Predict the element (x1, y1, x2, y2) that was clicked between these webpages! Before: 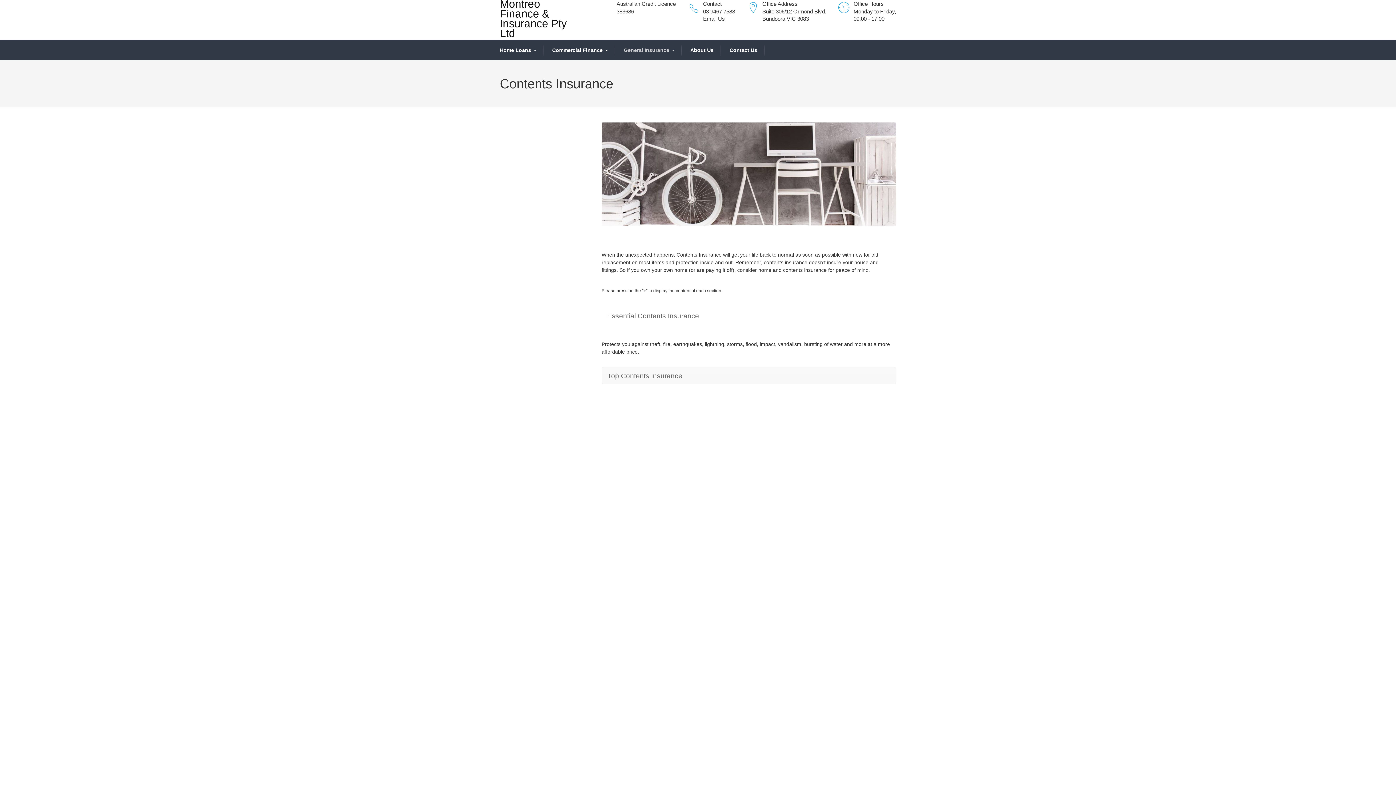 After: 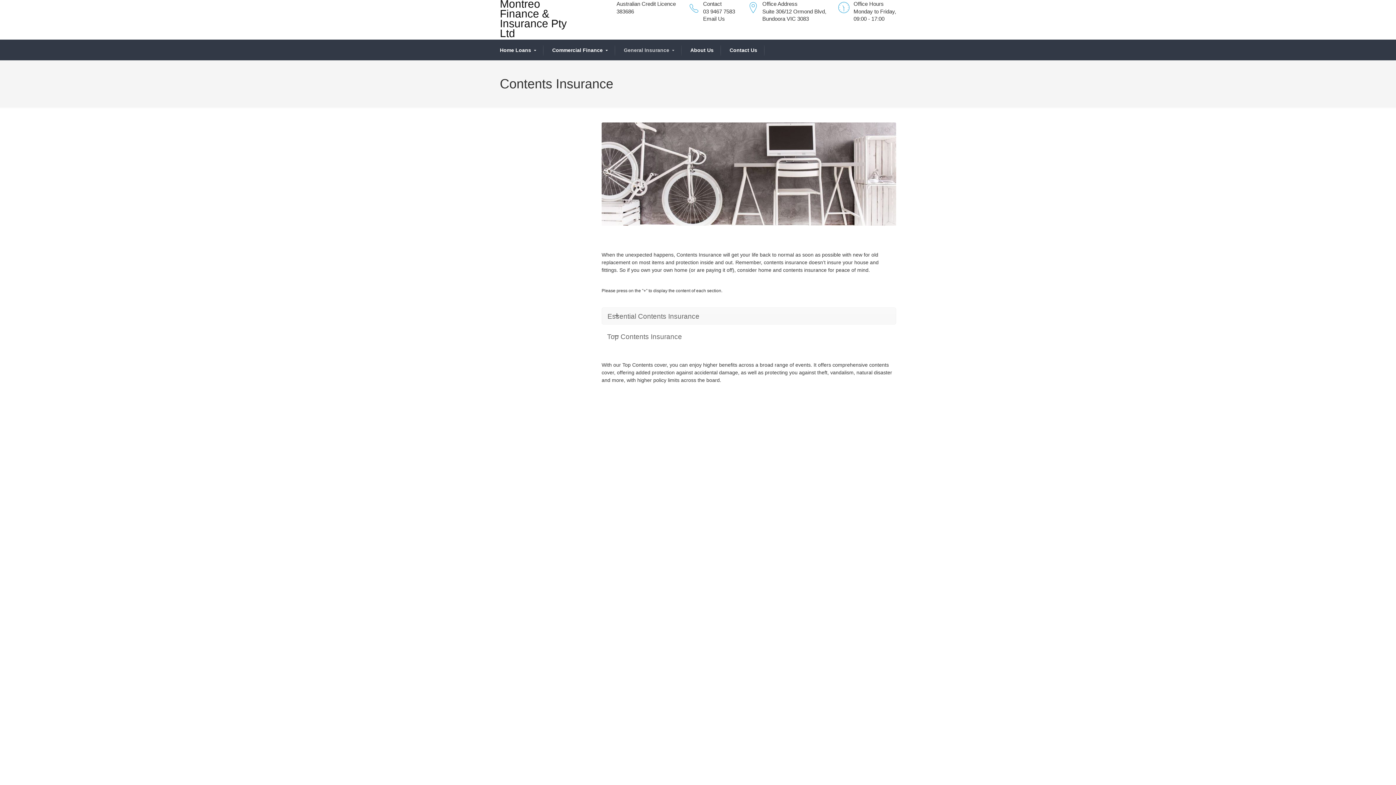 Action: bbox: (607, 367, 890, 383) label: Top Contents Insurance